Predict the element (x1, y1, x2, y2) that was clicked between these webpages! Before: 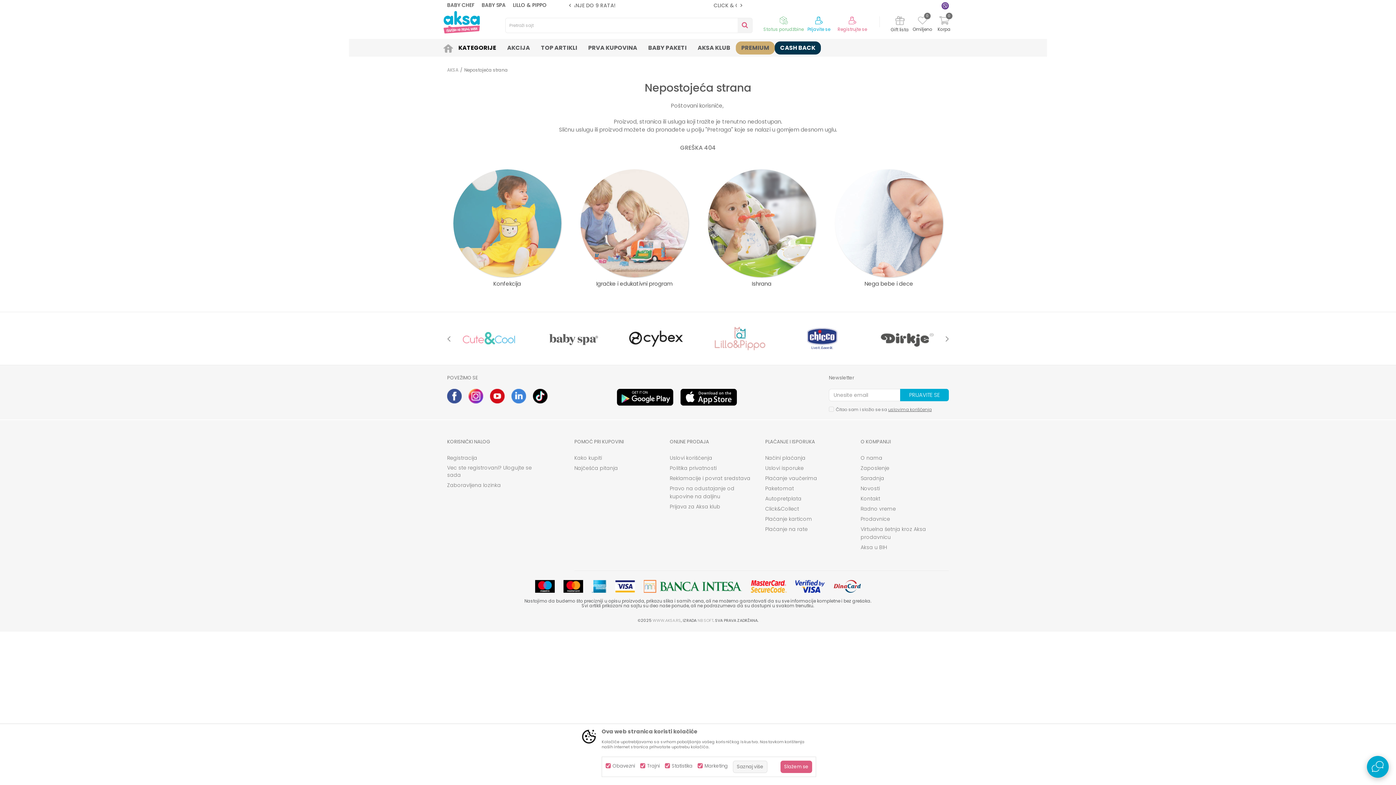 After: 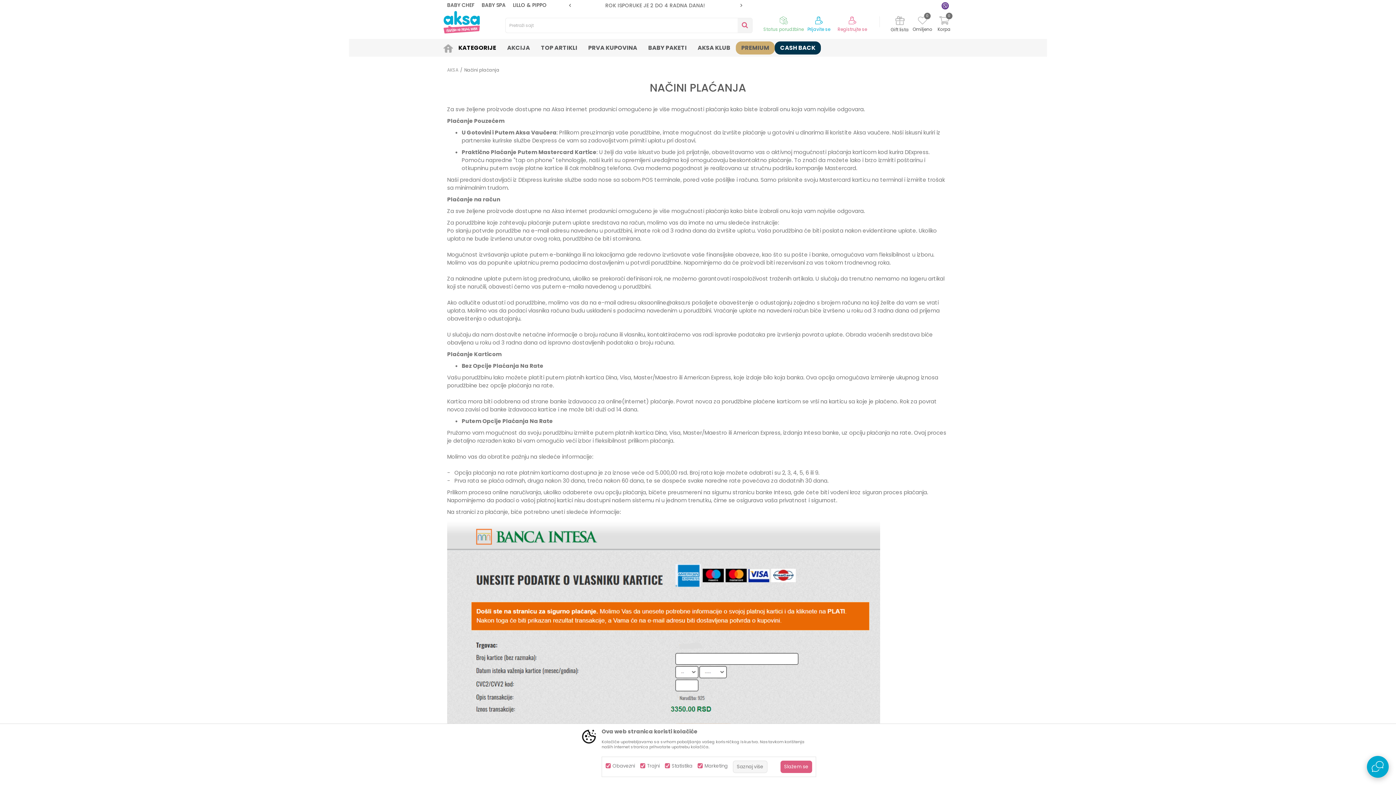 Action: bbox: (765, 474, 853, 482) label: Plaćanje vaučerima